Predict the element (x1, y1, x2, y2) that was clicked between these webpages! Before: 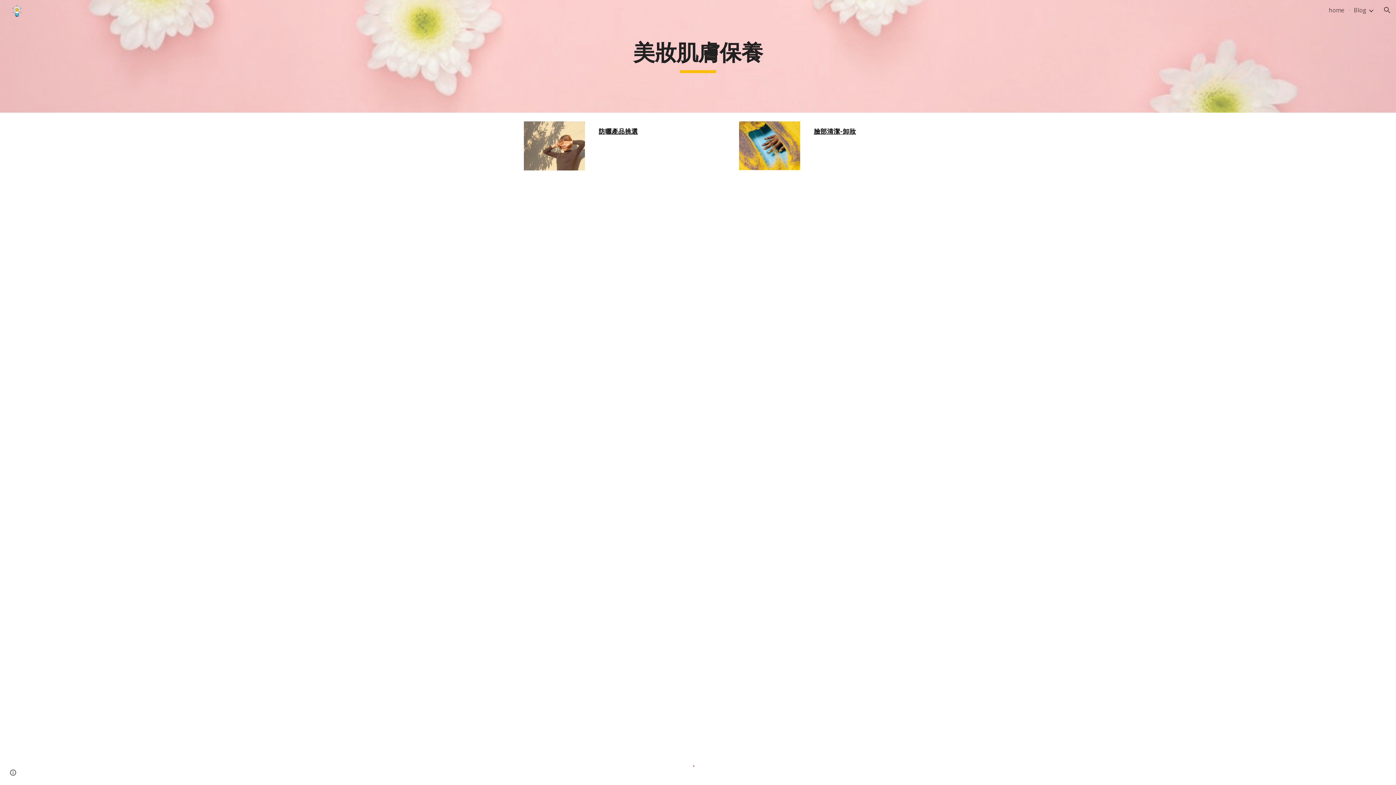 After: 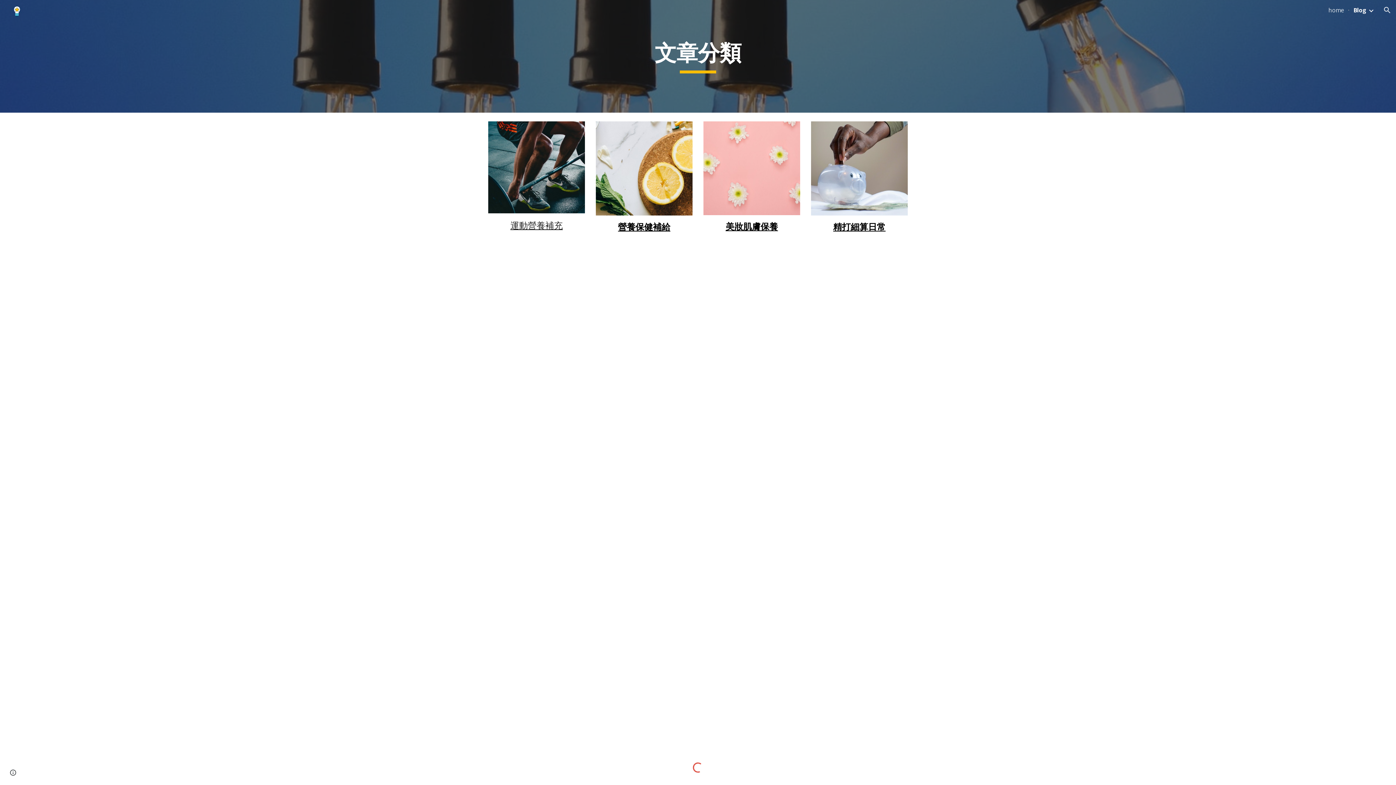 Action: label: Blog bbox: (1354, 6, 1366, 14)